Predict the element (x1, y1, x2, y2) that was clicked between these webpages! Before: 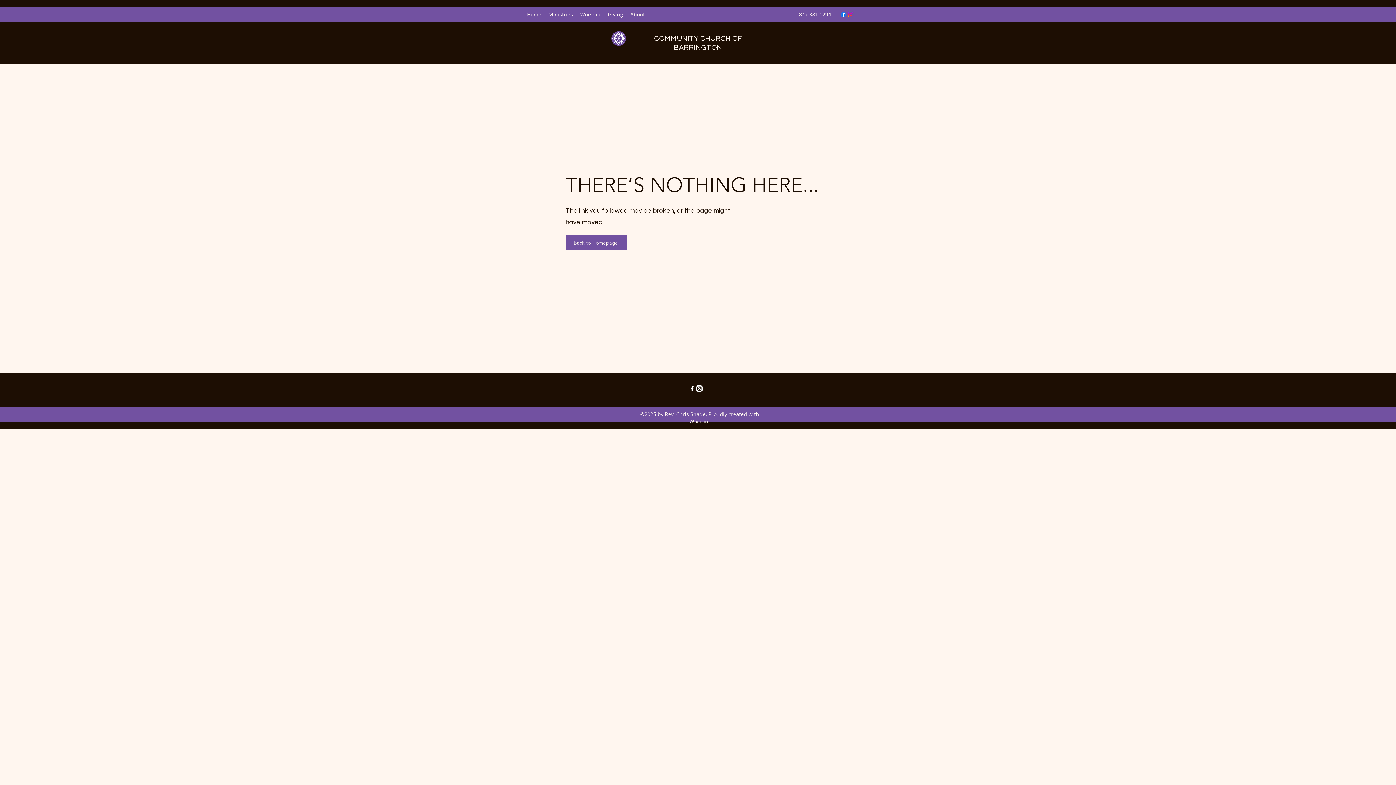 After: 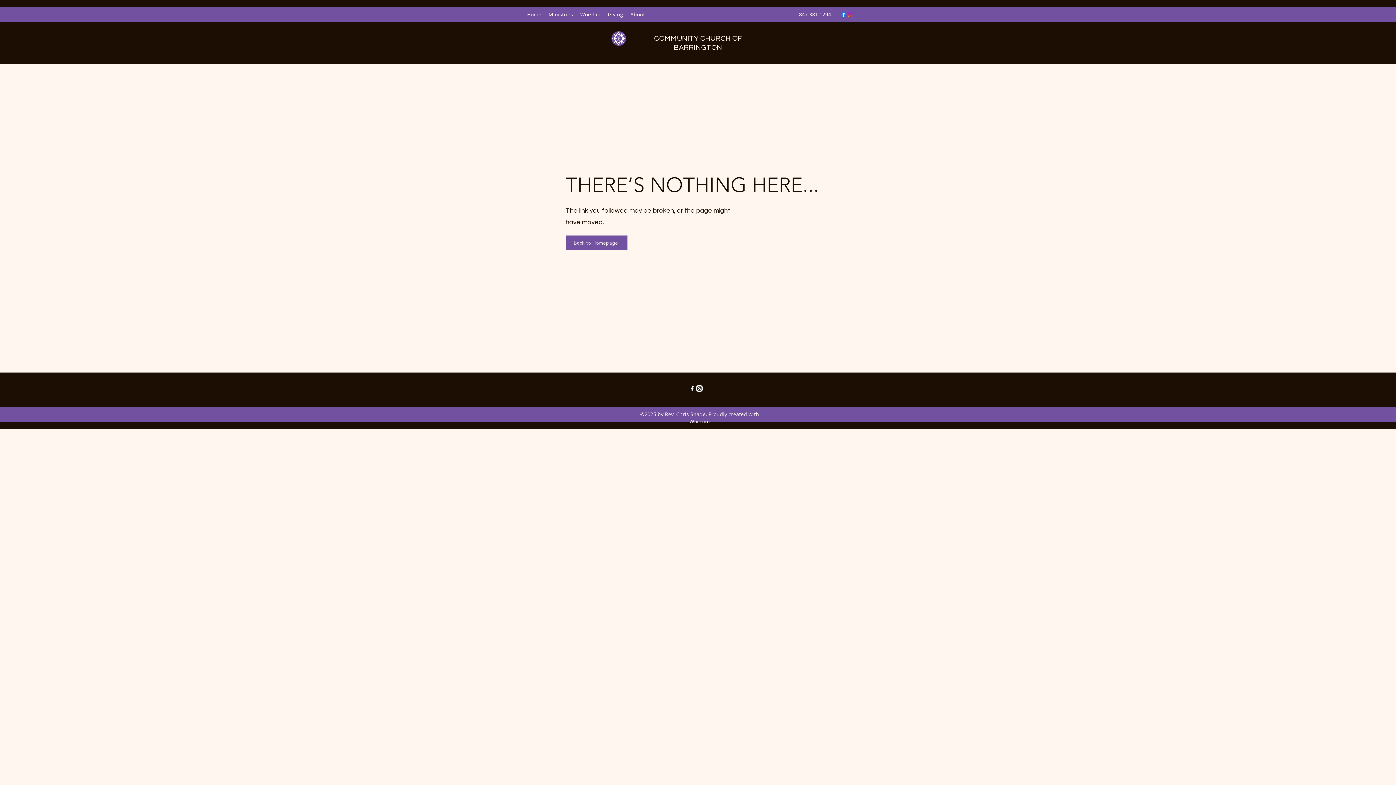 Action: bbox: (840, 10, 847, 18) label: Facebook